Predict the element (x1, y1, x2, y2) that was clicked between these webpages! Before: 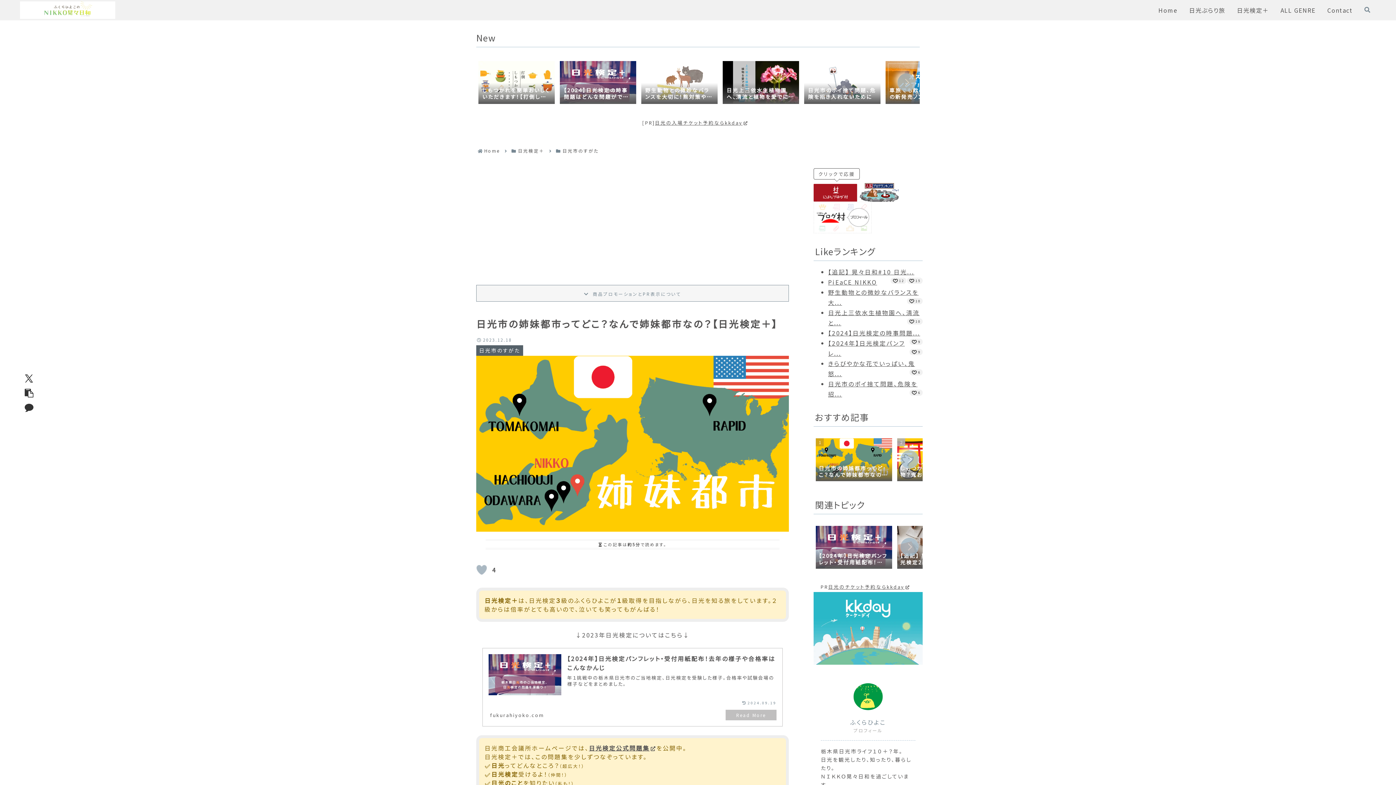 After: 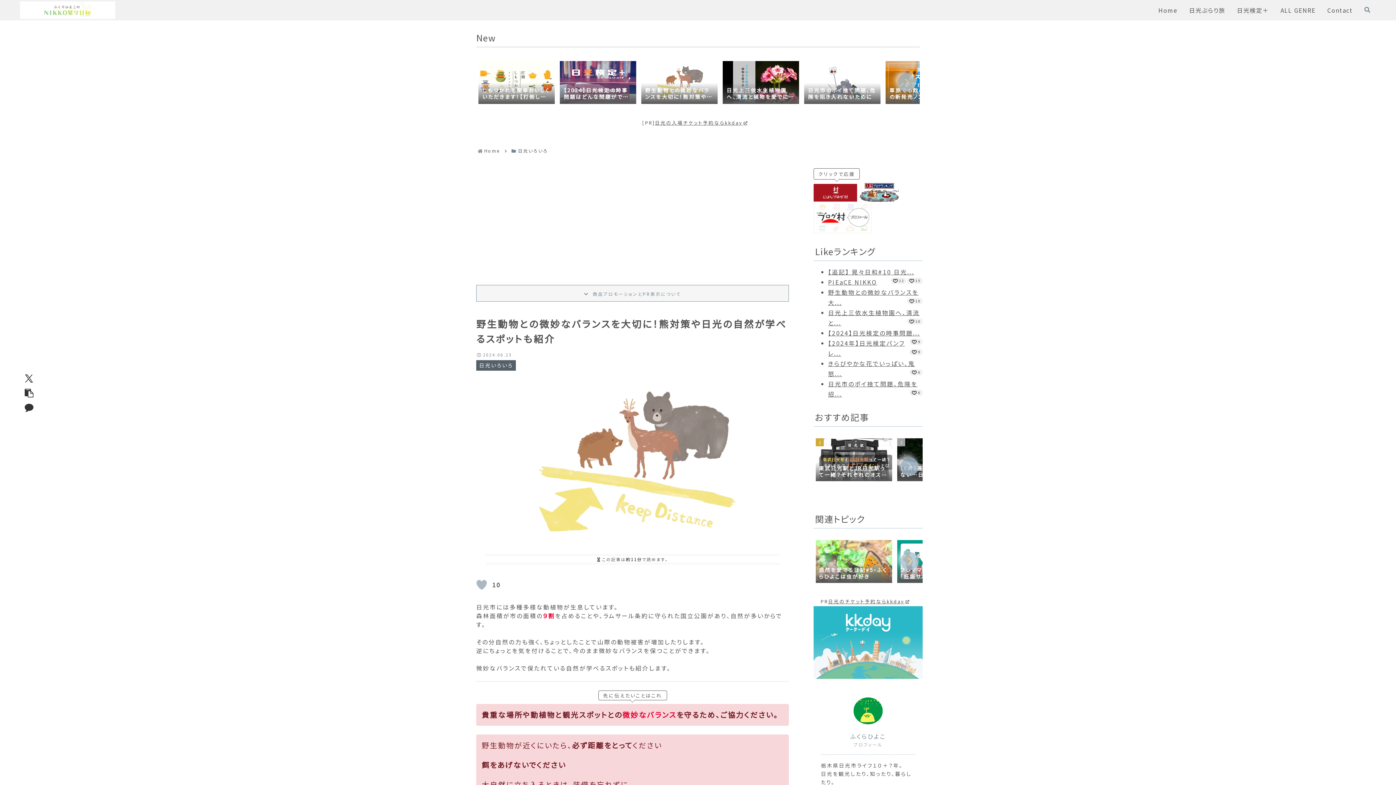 Action: bbox: (639, 58, 719, 109) label: 3 / 12